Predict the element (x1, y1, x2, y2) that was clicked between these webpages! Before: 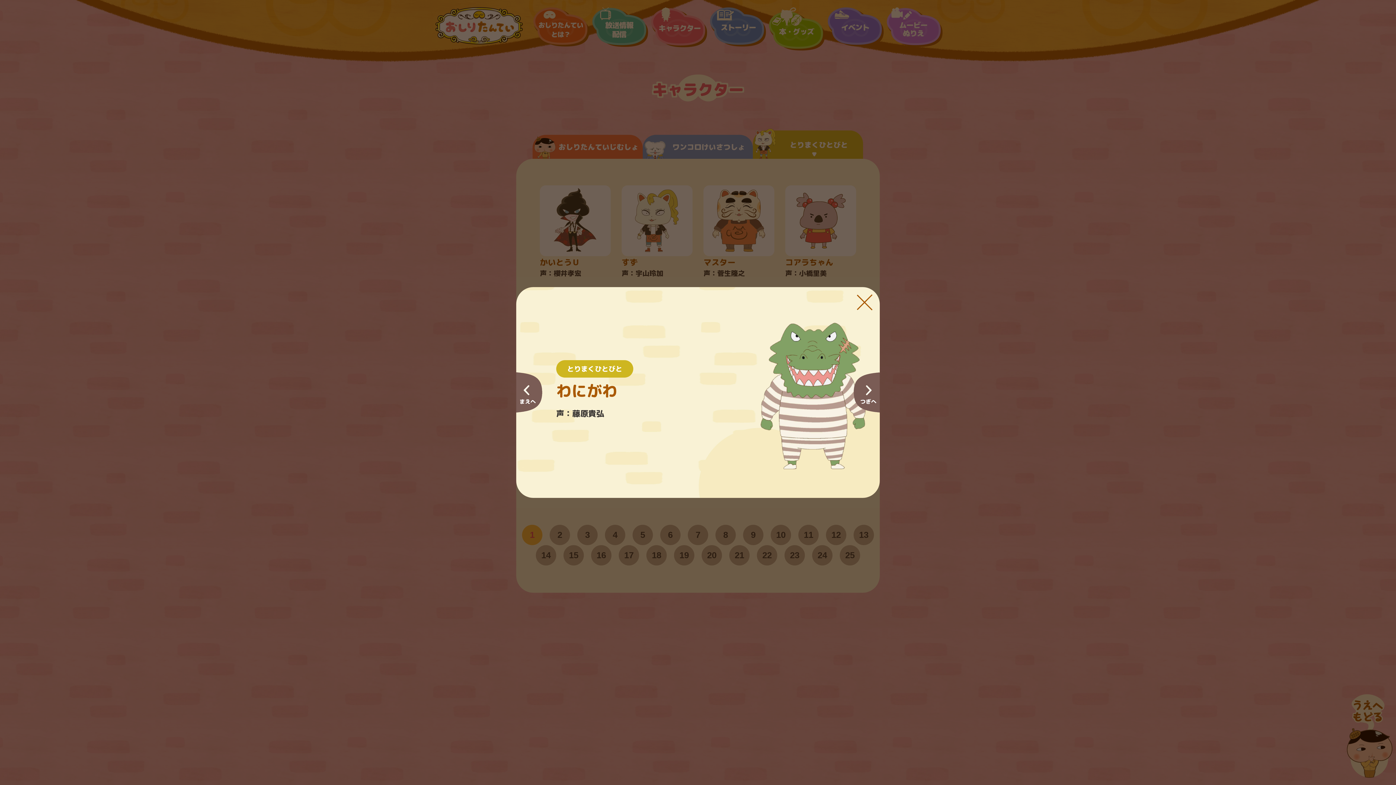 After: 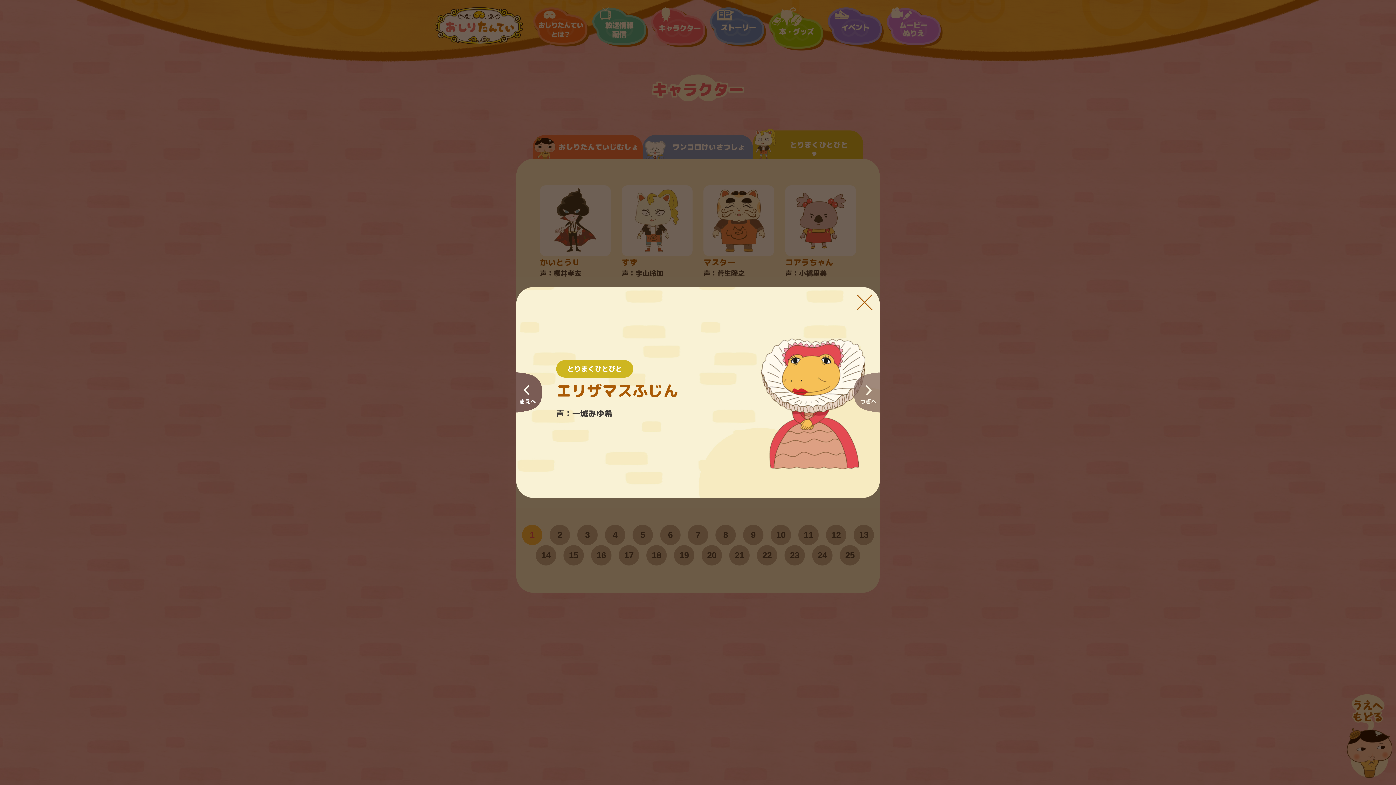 Action: bbox: (853, 371, 880, 413) label: つぎへ